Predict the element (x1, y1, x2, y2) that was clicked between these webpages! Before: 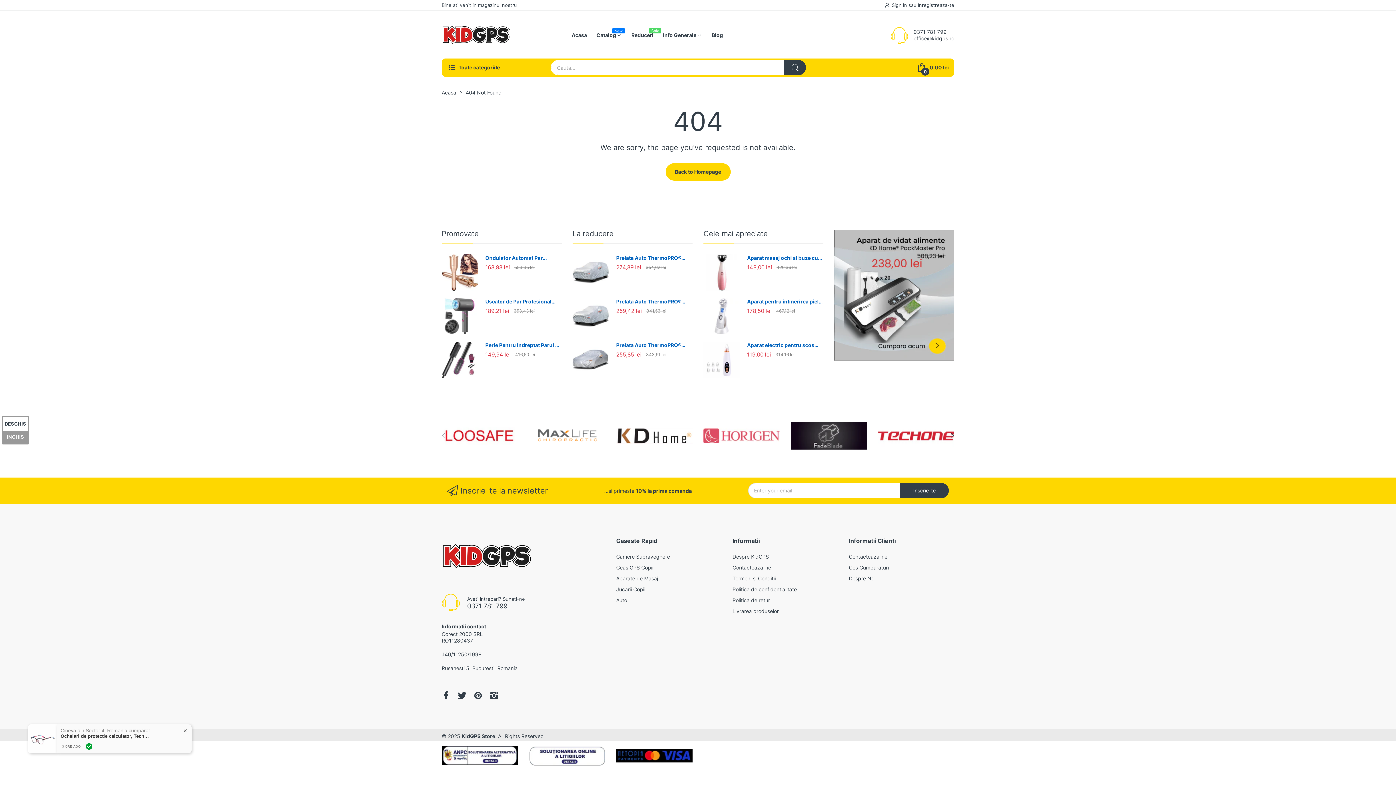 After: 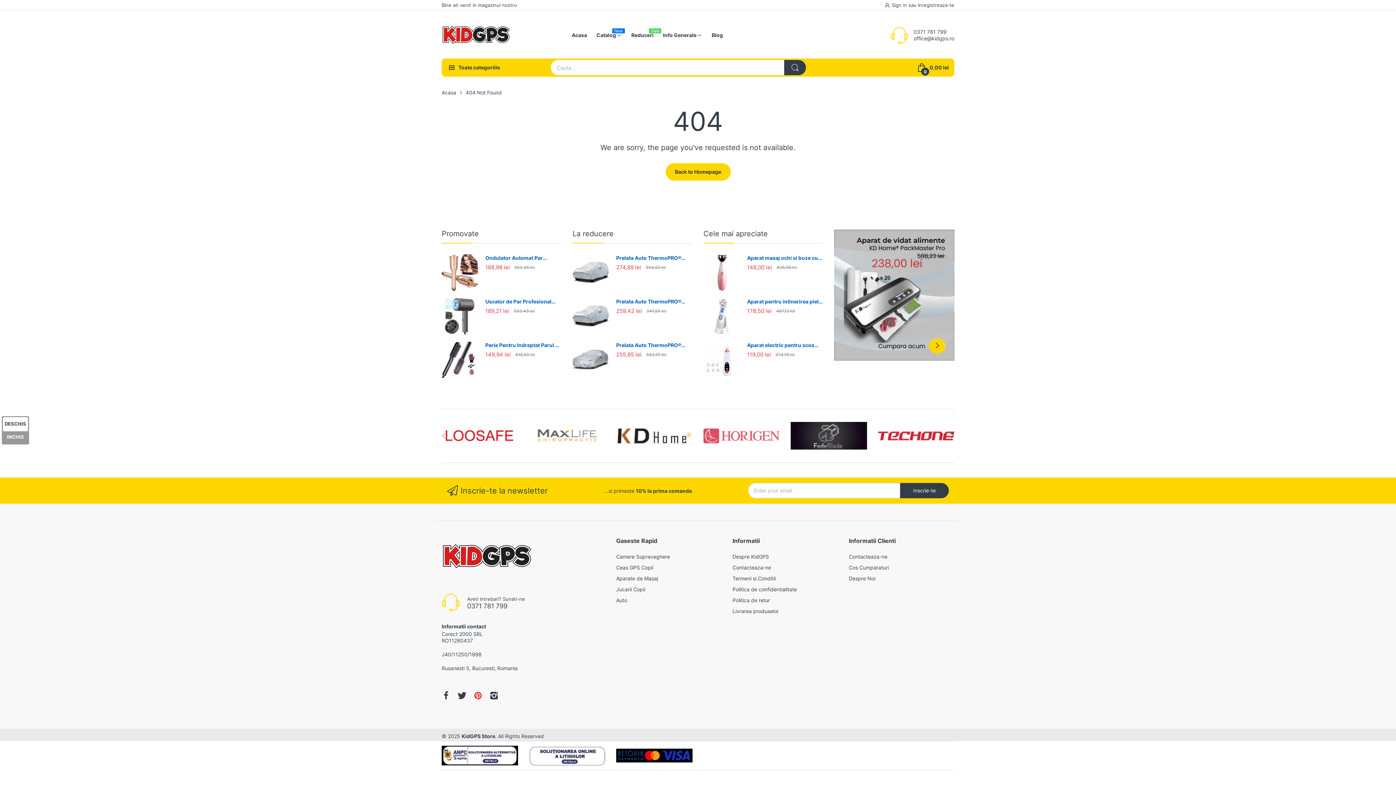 Action: bbox: (473, 691, 482, 701)